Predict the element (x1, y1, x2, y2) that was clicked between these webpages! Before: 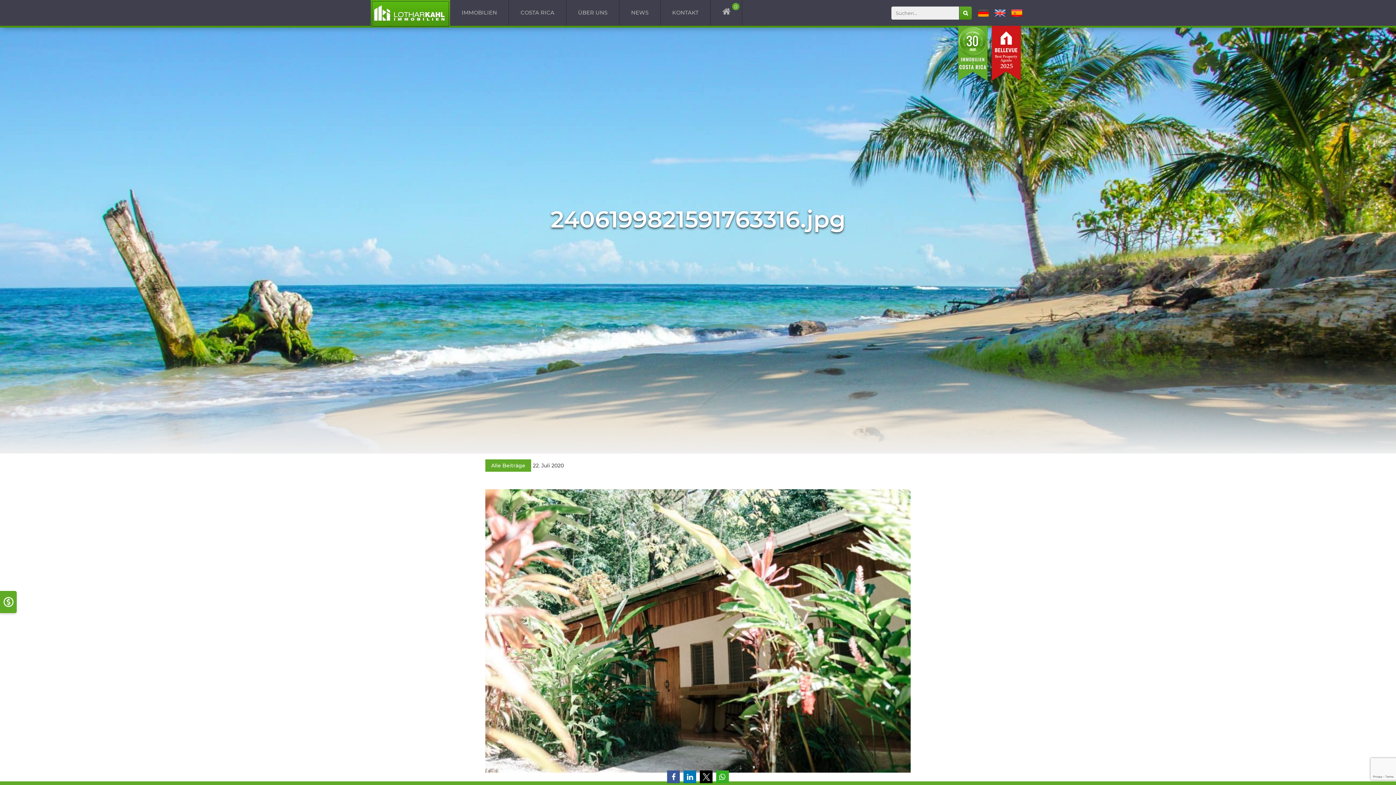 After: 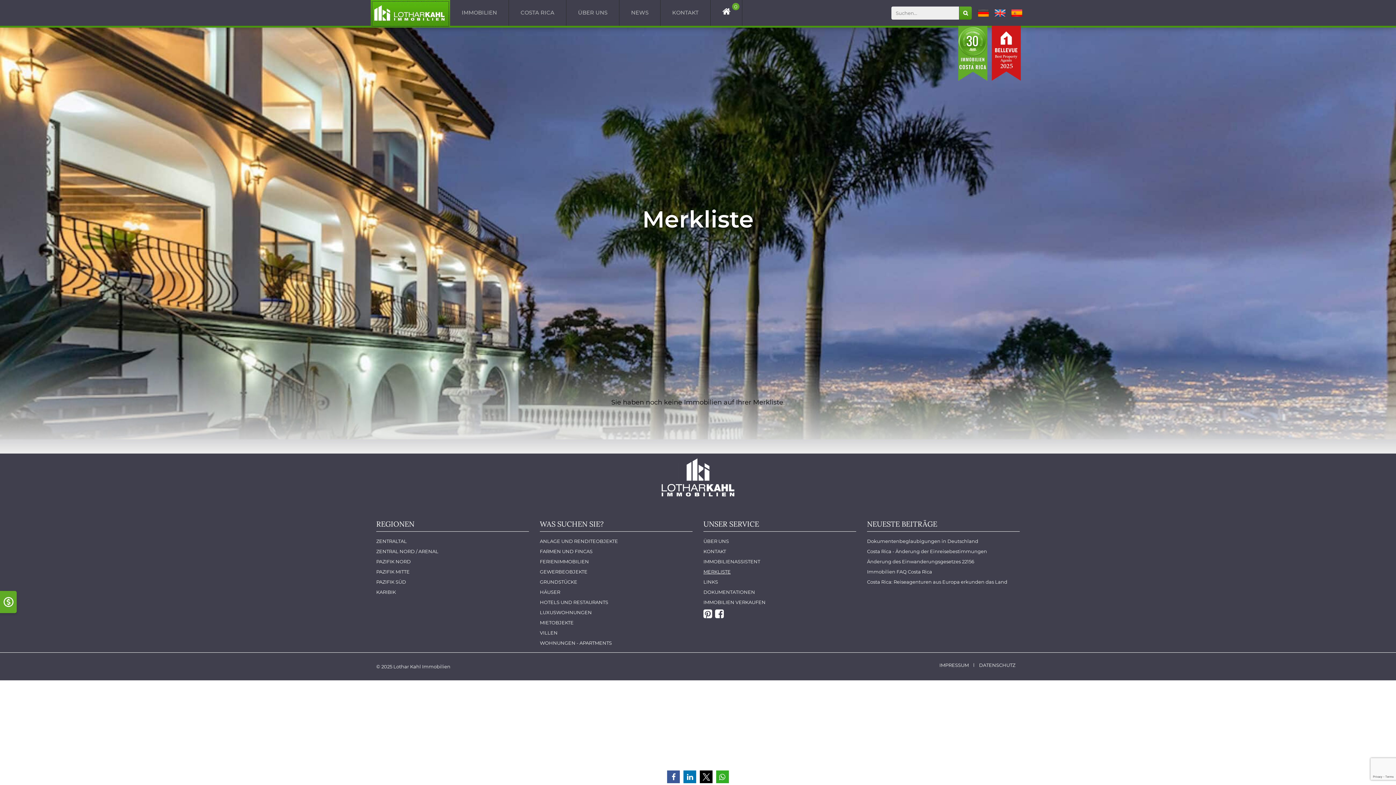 Action: label: 0 bbox: (710, 0, 742, 25)